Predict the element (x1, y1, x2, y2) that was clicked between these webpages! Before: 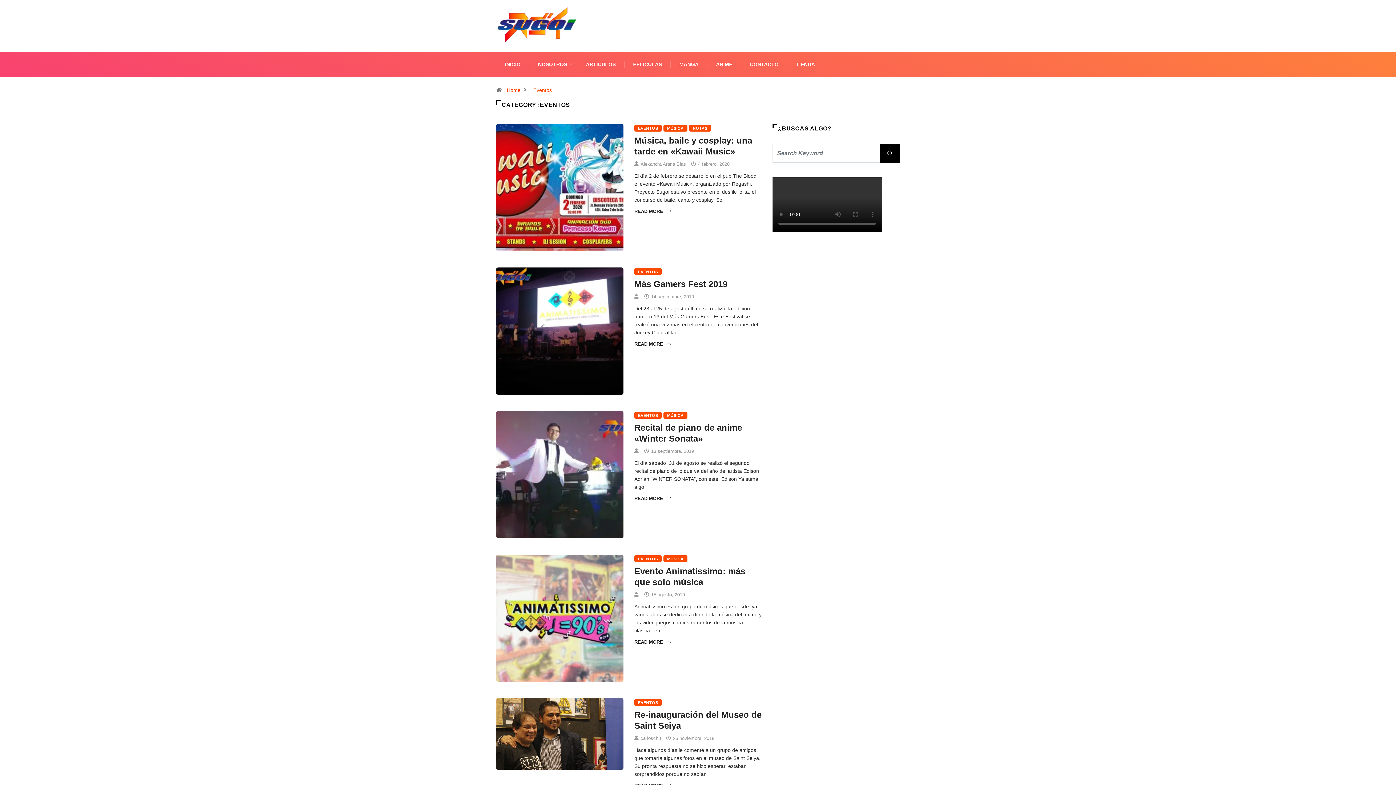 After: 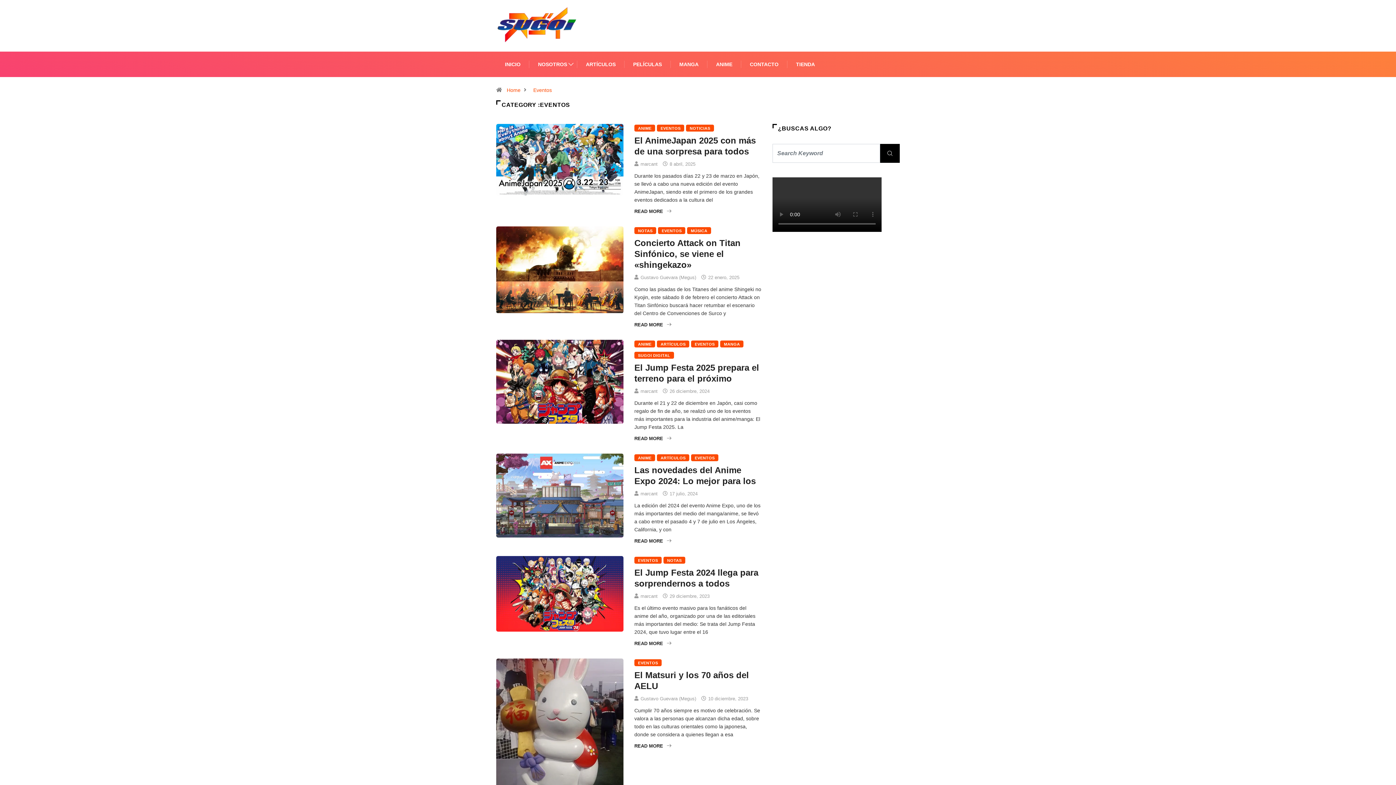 Action: label: EVENTOS bbox: (634, 699, 661, 706)